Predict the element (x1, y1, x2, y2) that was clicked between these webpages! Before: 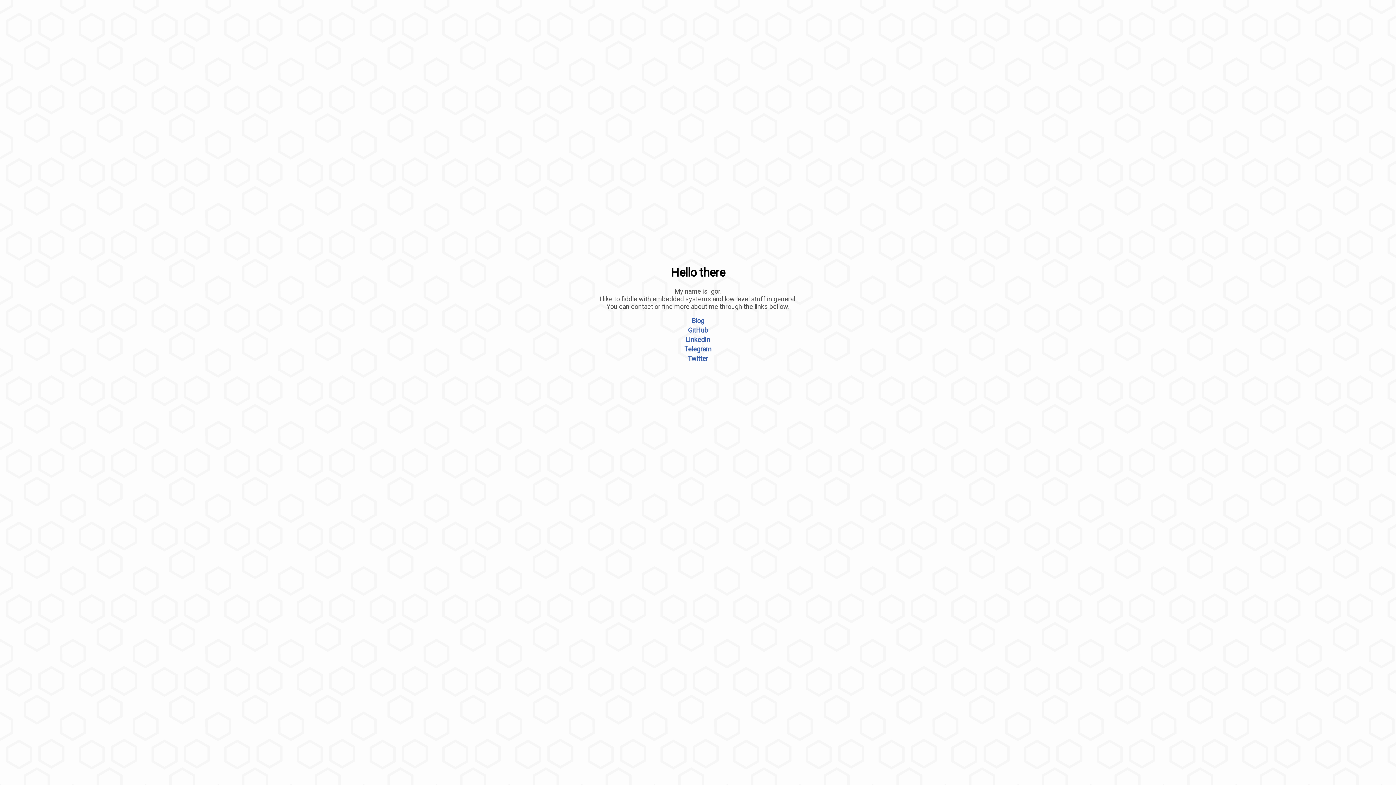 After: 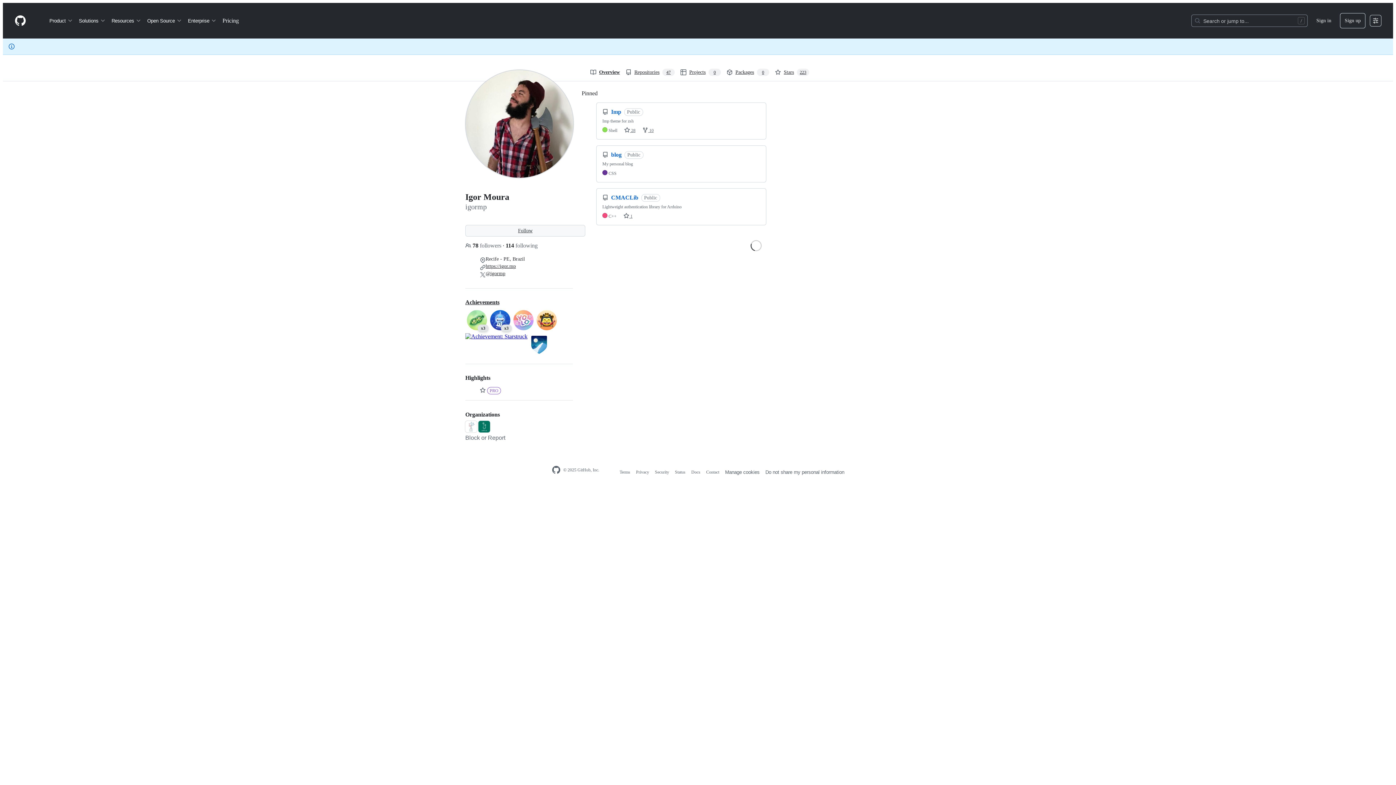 Action: label: GitHub bbox: (688, 326, 708, 334)